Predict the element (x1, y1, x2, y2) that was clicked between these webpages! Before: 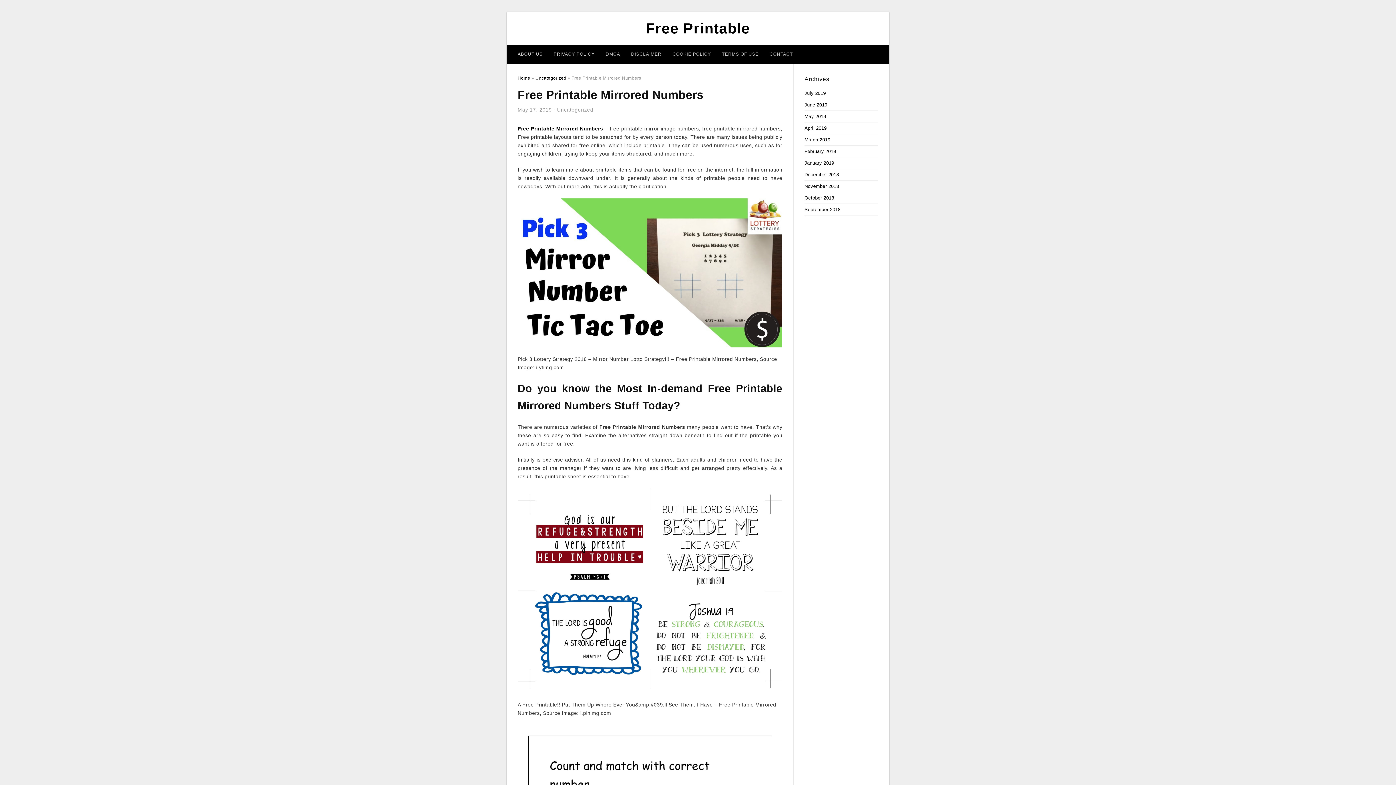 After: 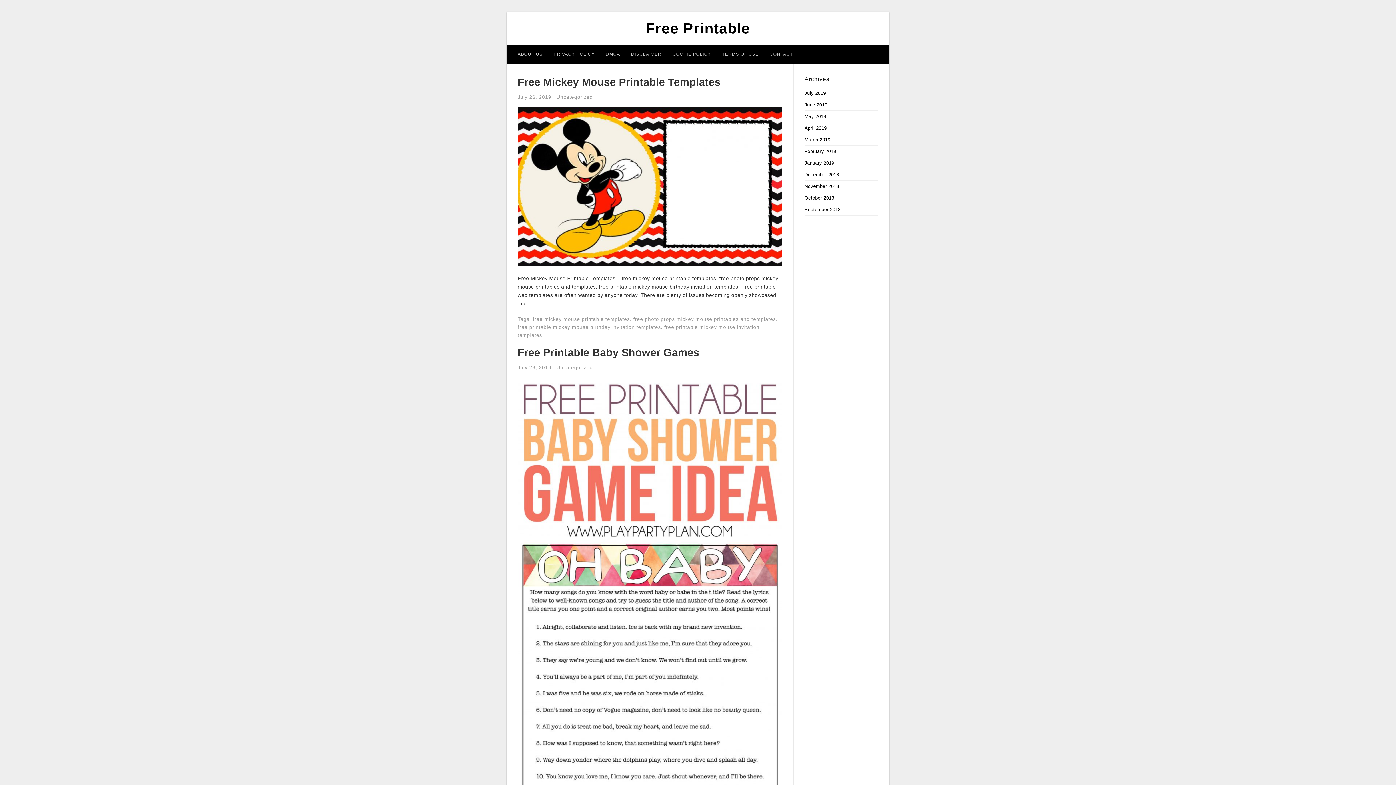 Action: bbox: (804, 148, 836, 154) label: February 2019